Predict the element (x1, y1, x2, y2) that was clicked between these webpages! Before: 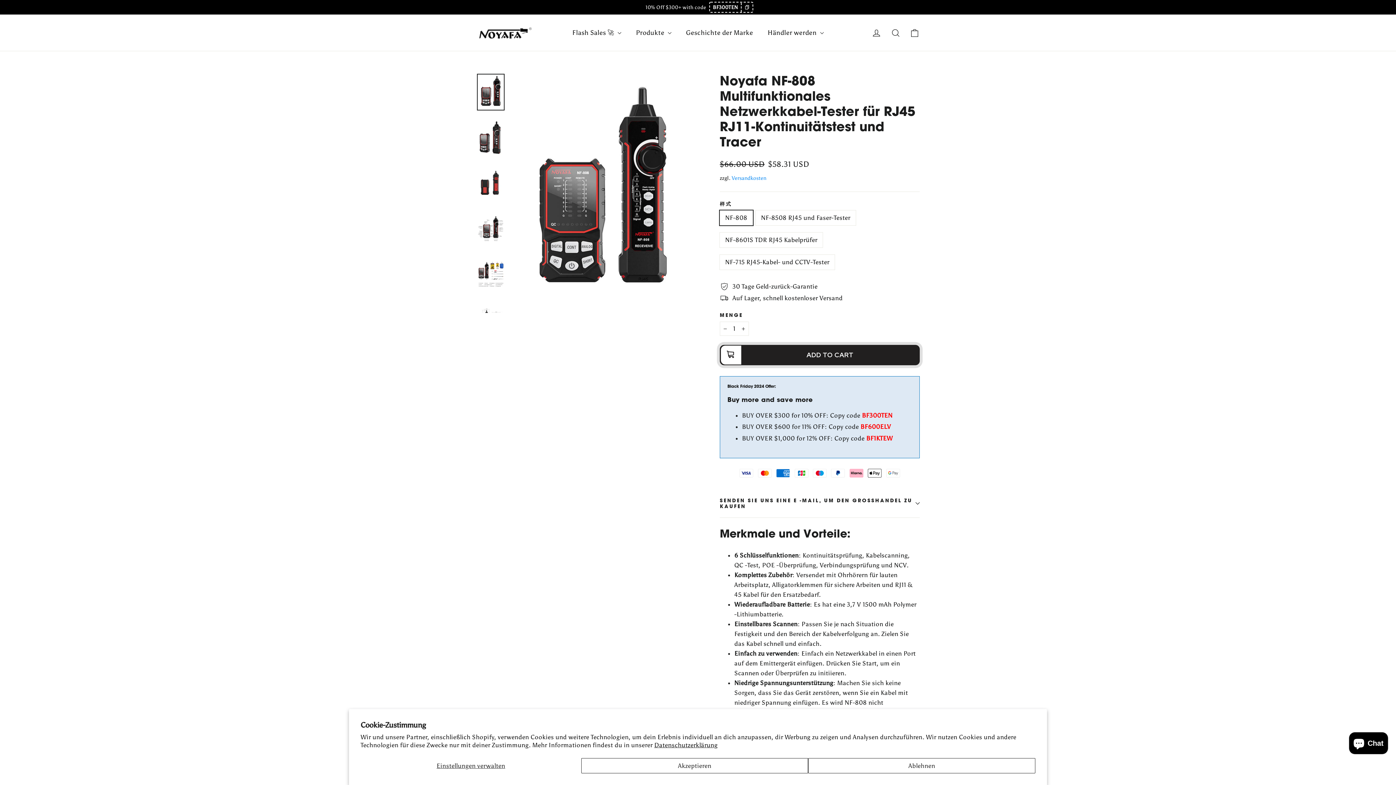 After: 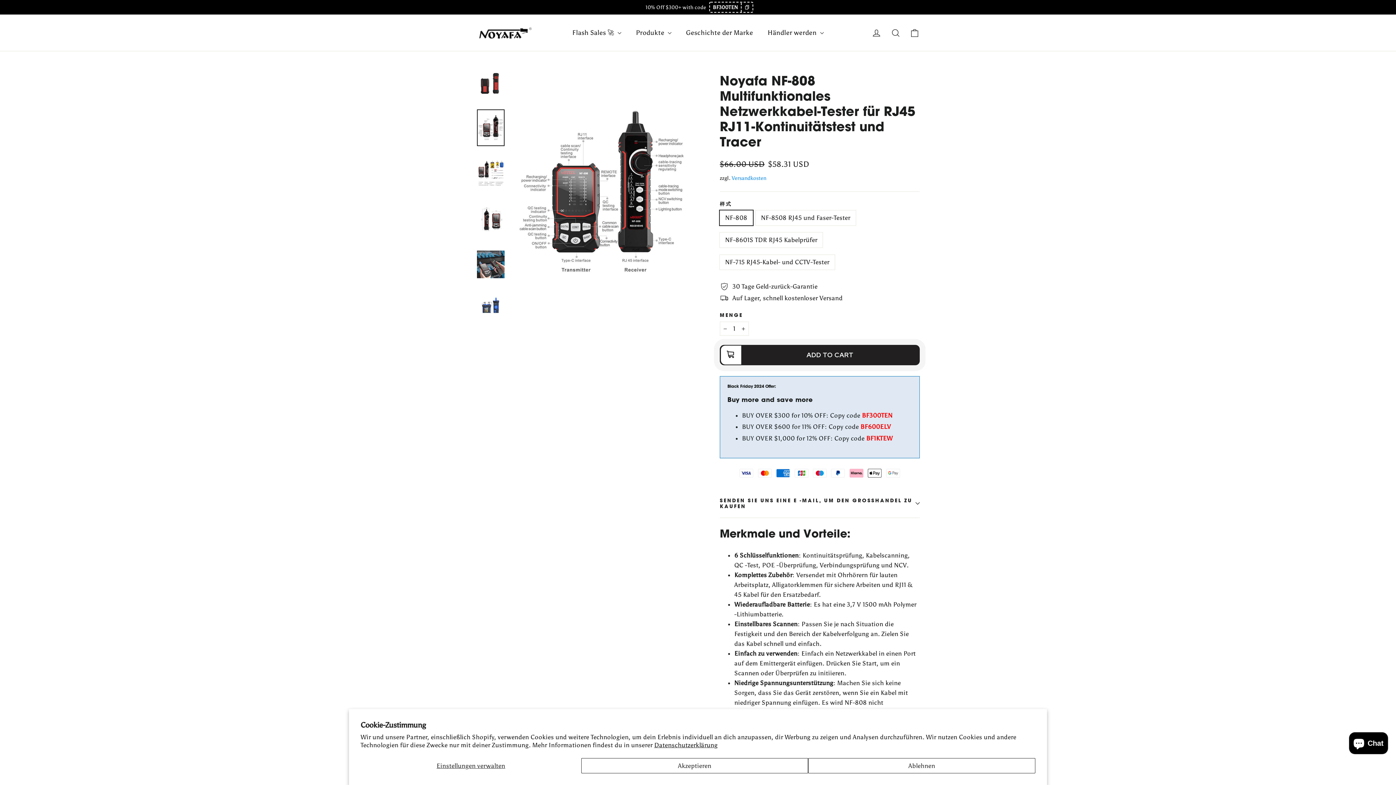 Action: bbox: (477, 210, 504, 247)